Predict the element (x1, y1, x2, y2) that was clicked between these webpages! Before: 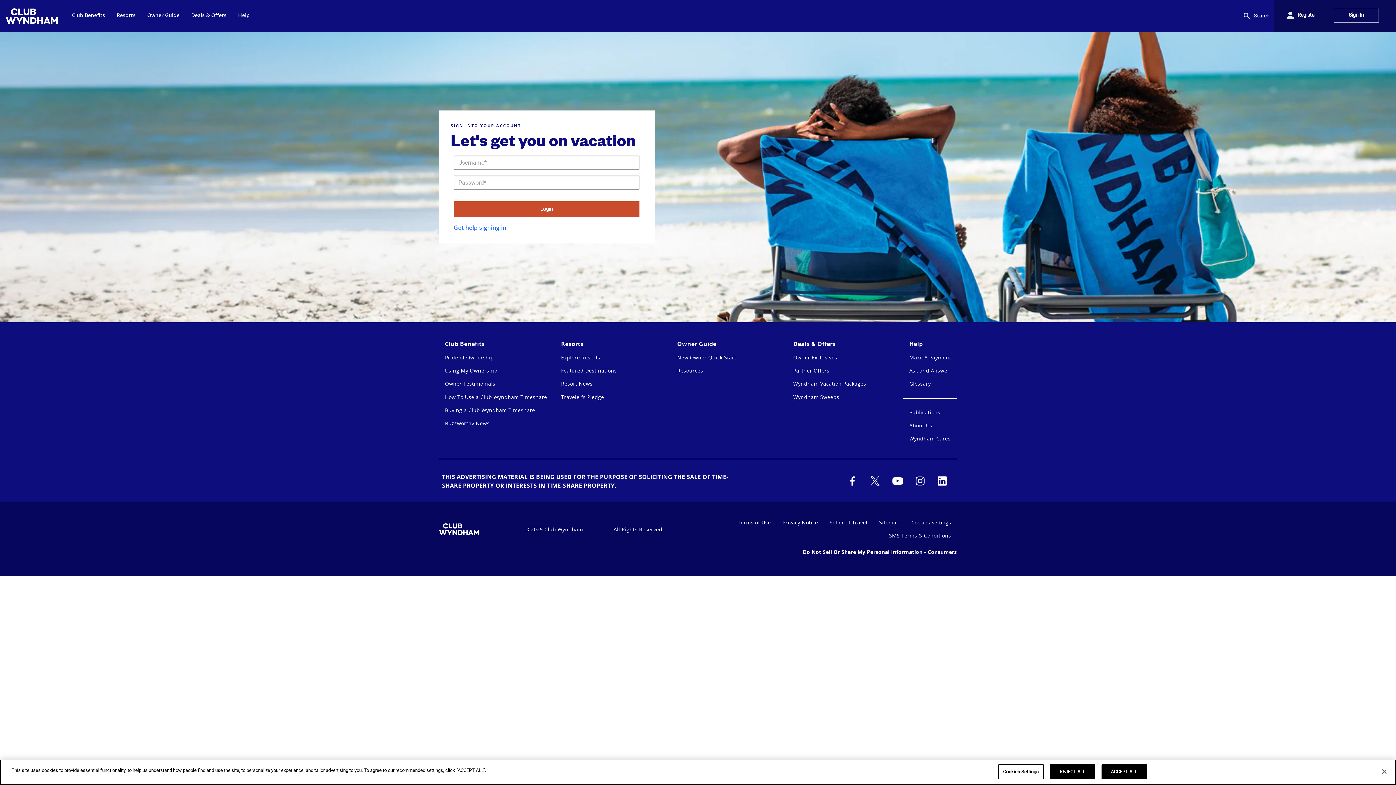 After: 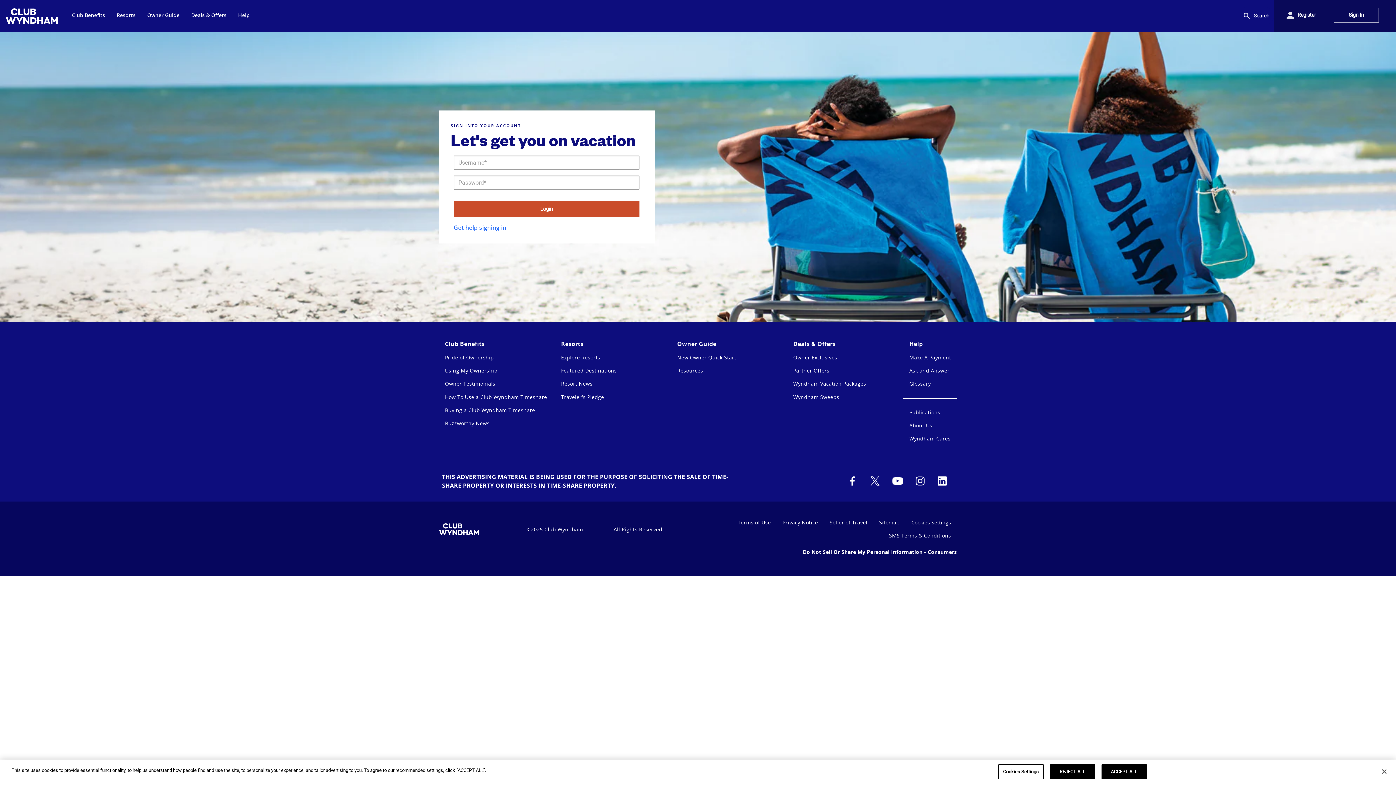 Action: bbox: (909, 472, 931, 489)